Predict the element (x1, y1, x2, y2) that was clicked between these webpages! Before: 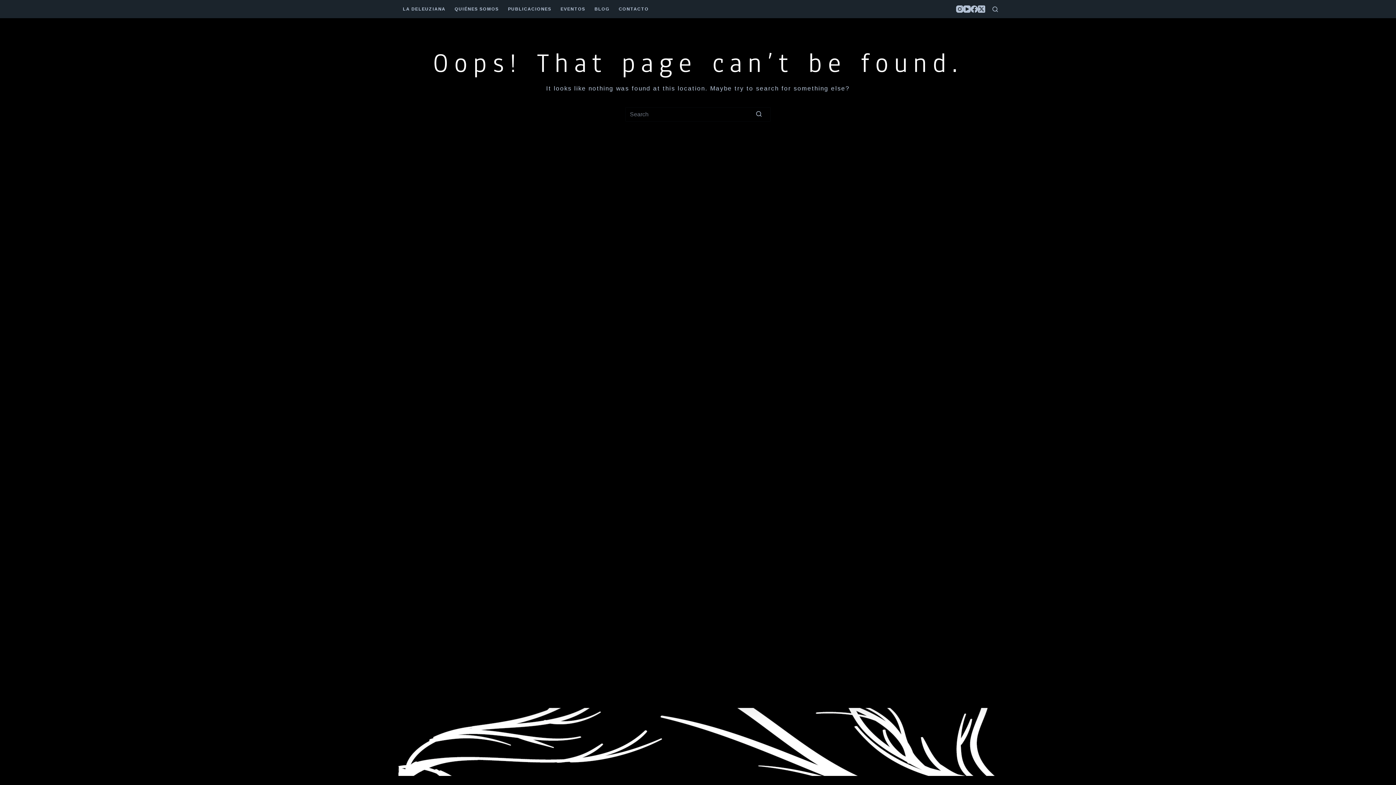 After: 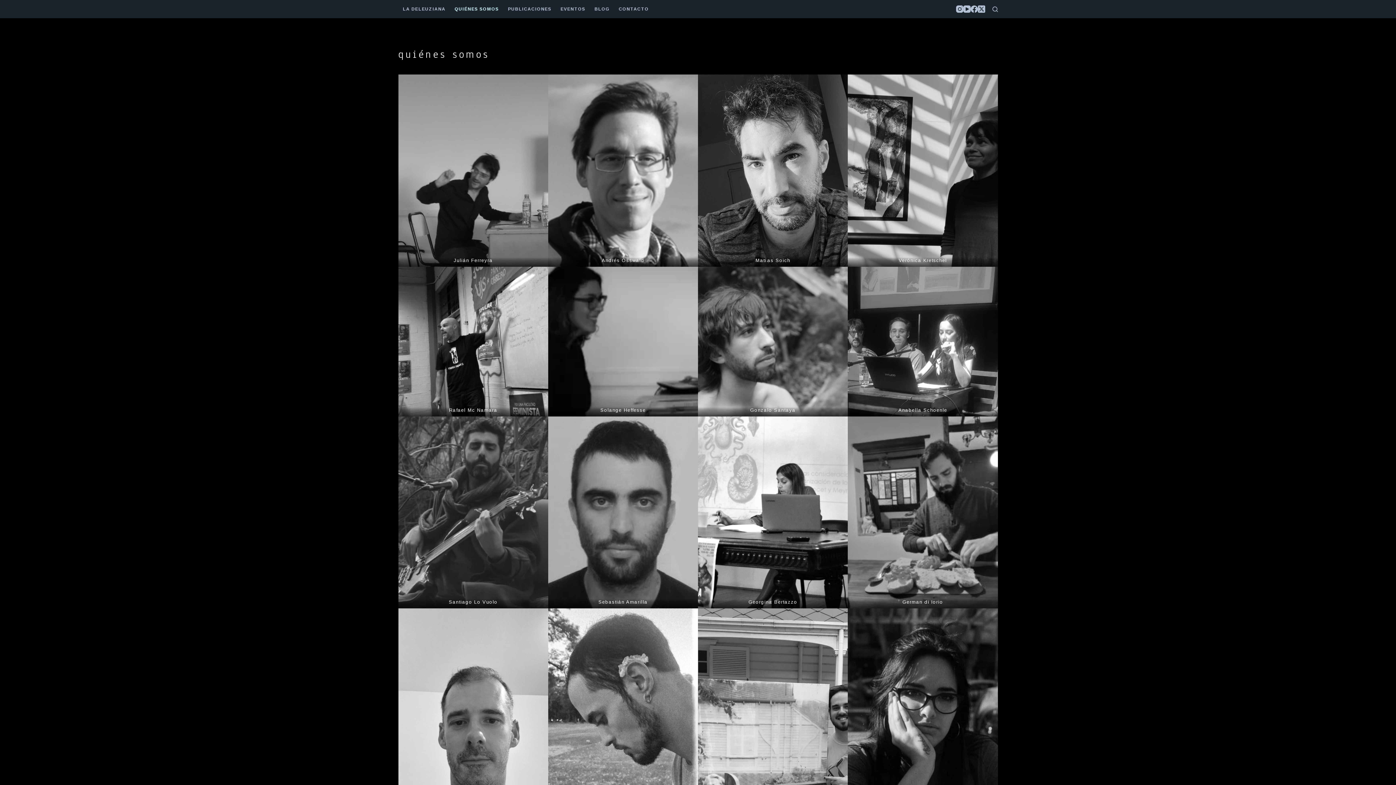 Action: bbox: (450, 0, 503, 18) label: QUIÉNES SOMOS